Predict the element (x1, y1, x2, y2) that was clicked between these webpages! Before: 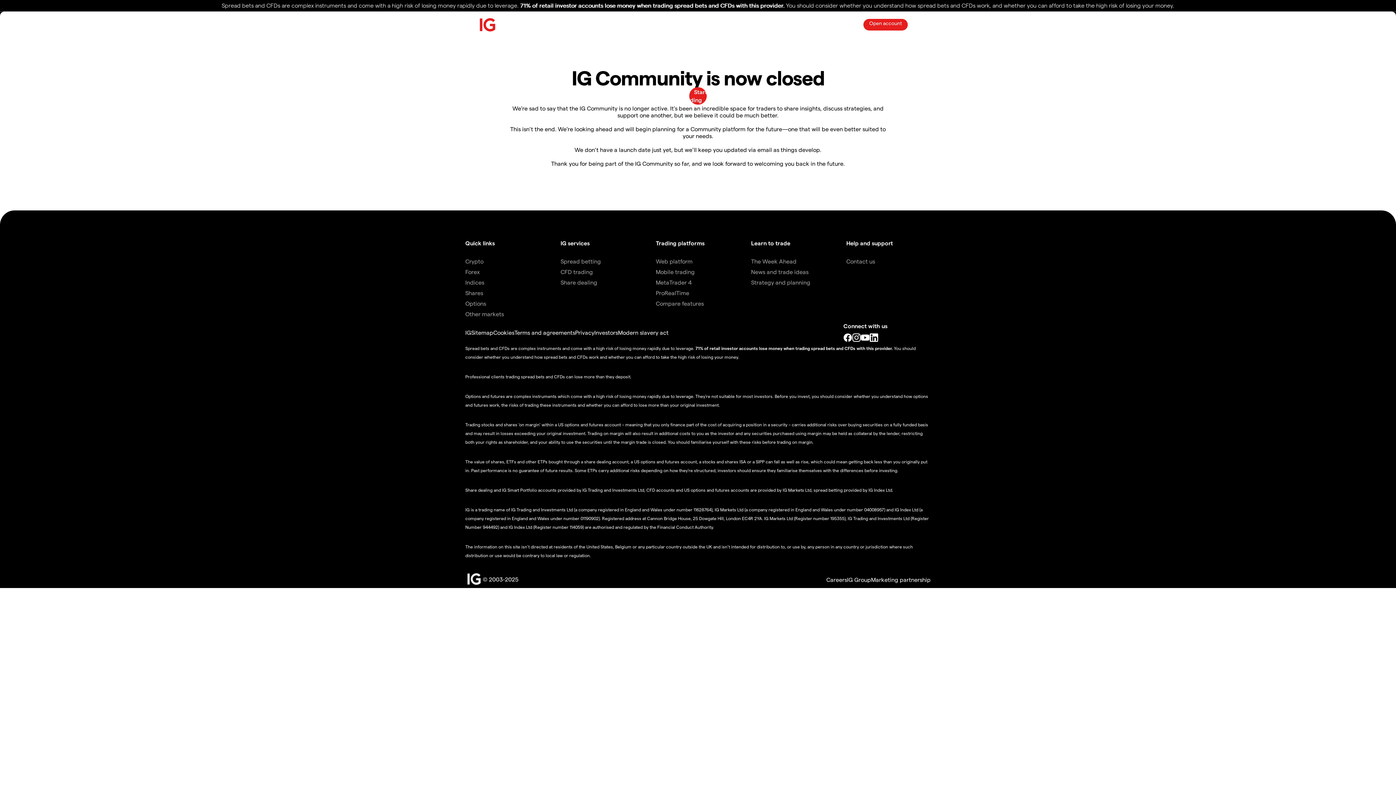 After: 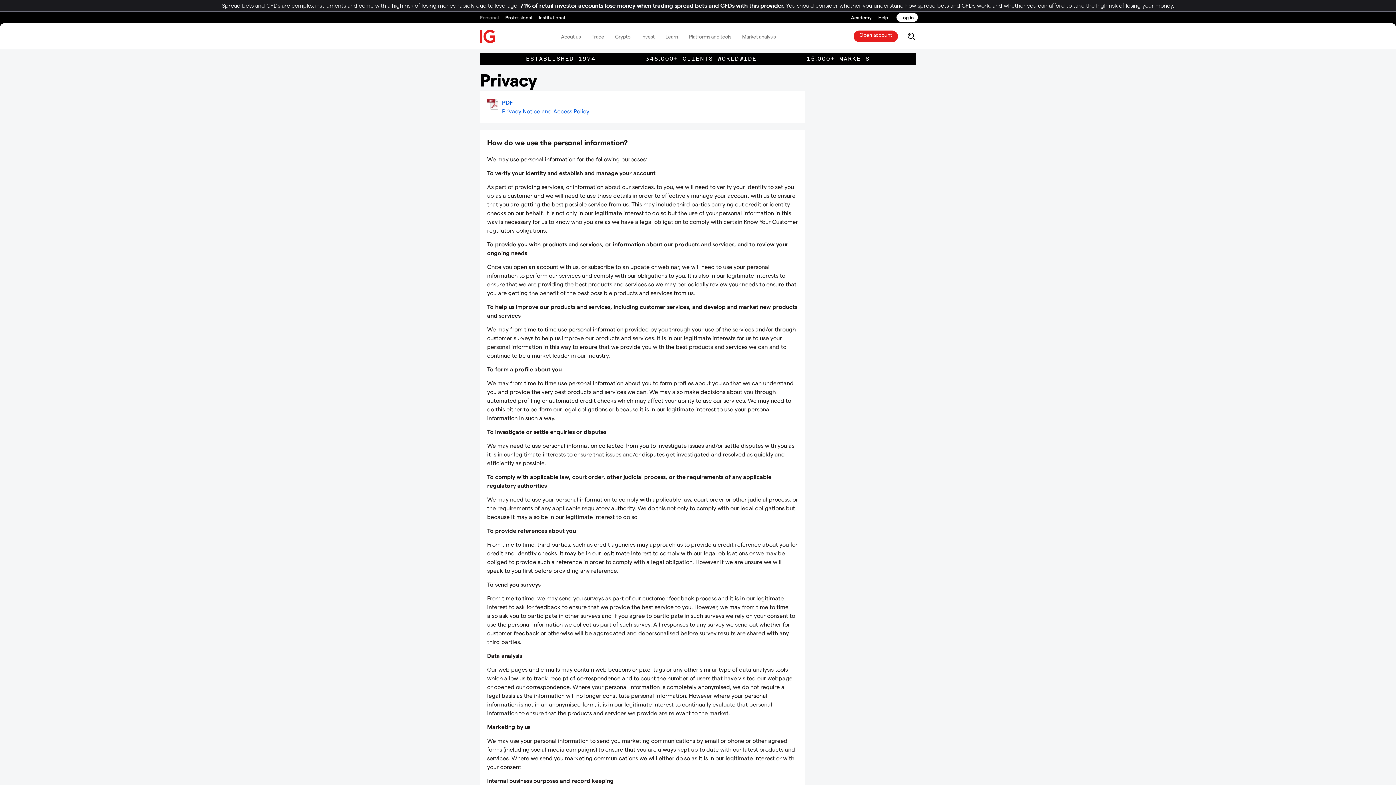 Action: label: Privacy bbox: (575, 328, 594, 335)